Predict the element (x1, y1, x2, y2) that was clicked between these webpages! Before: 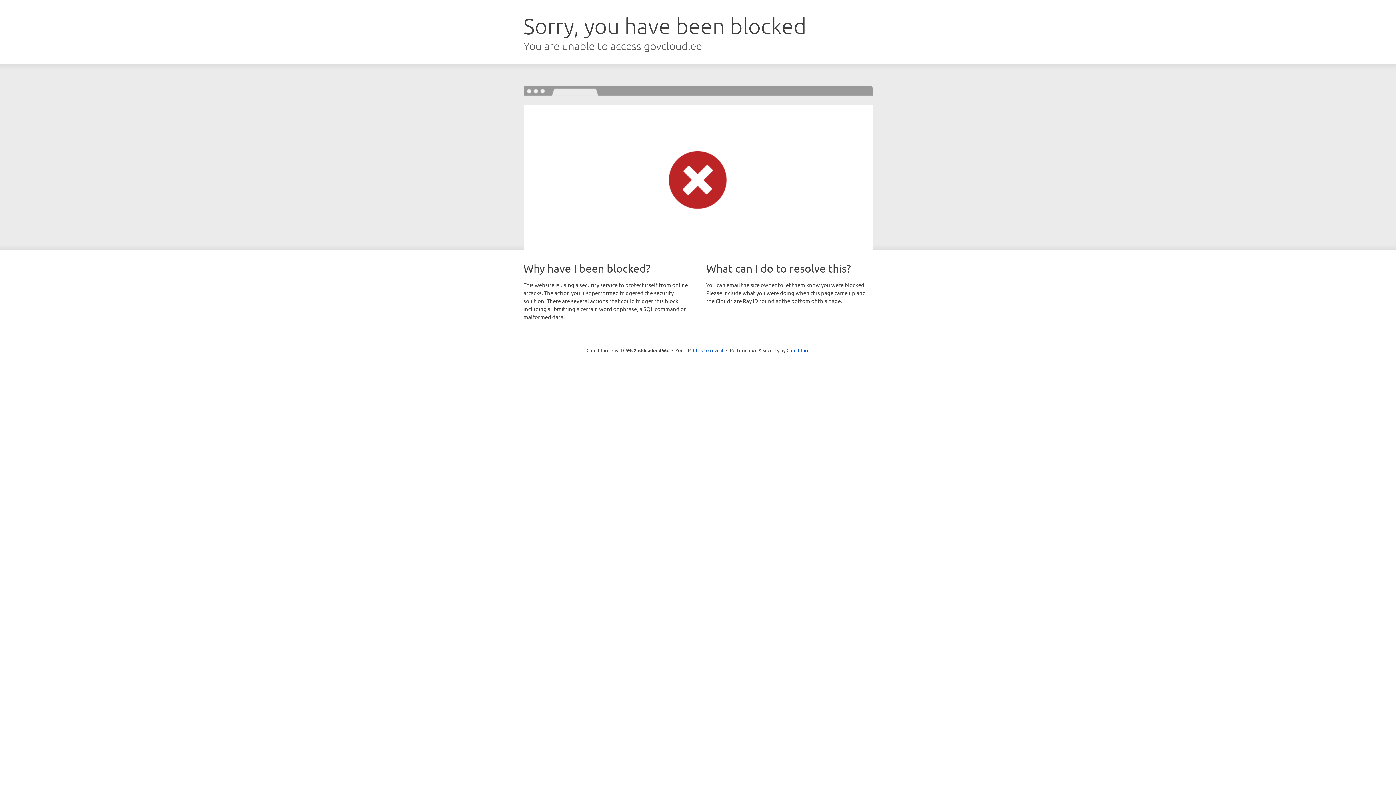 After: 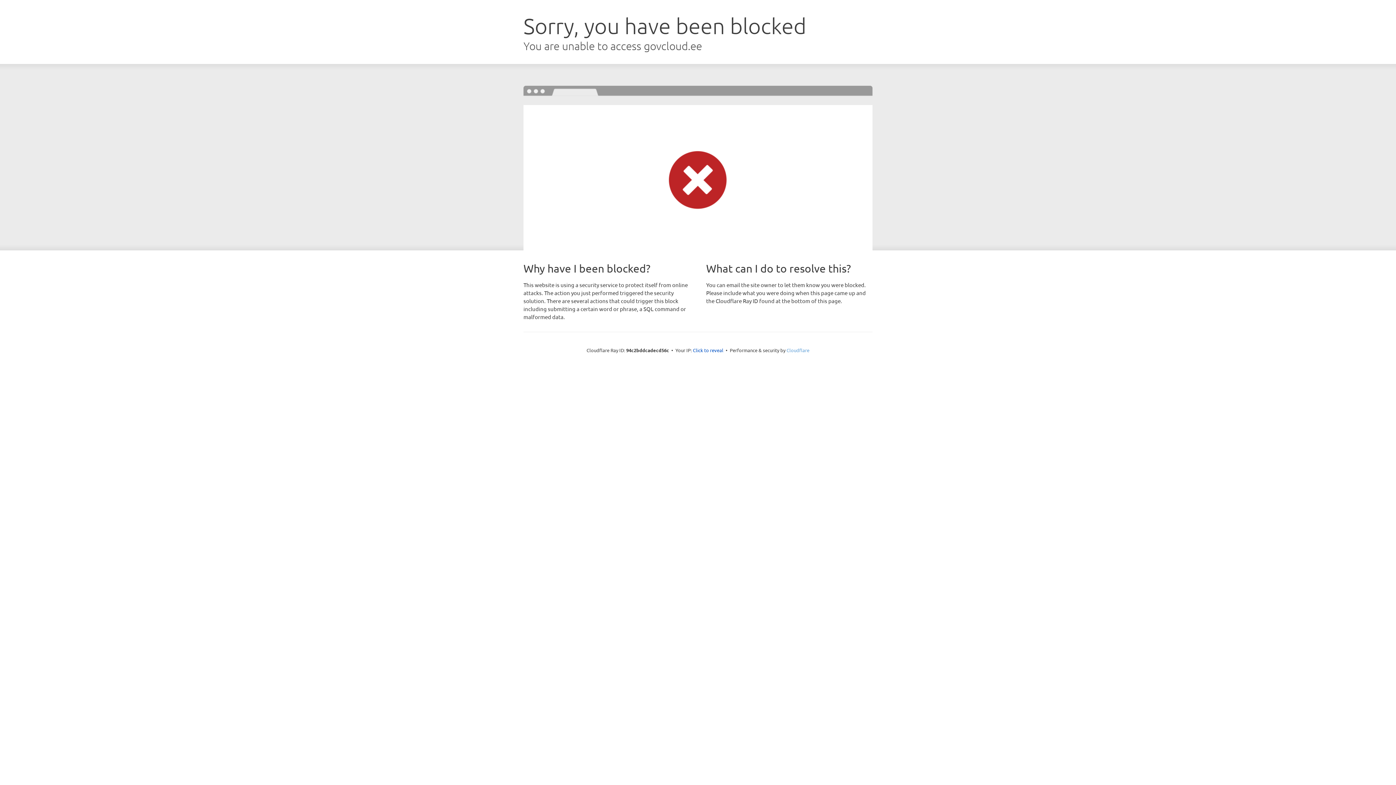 Action: label: Cloudflare bbox: (786, 347, 809, 353)